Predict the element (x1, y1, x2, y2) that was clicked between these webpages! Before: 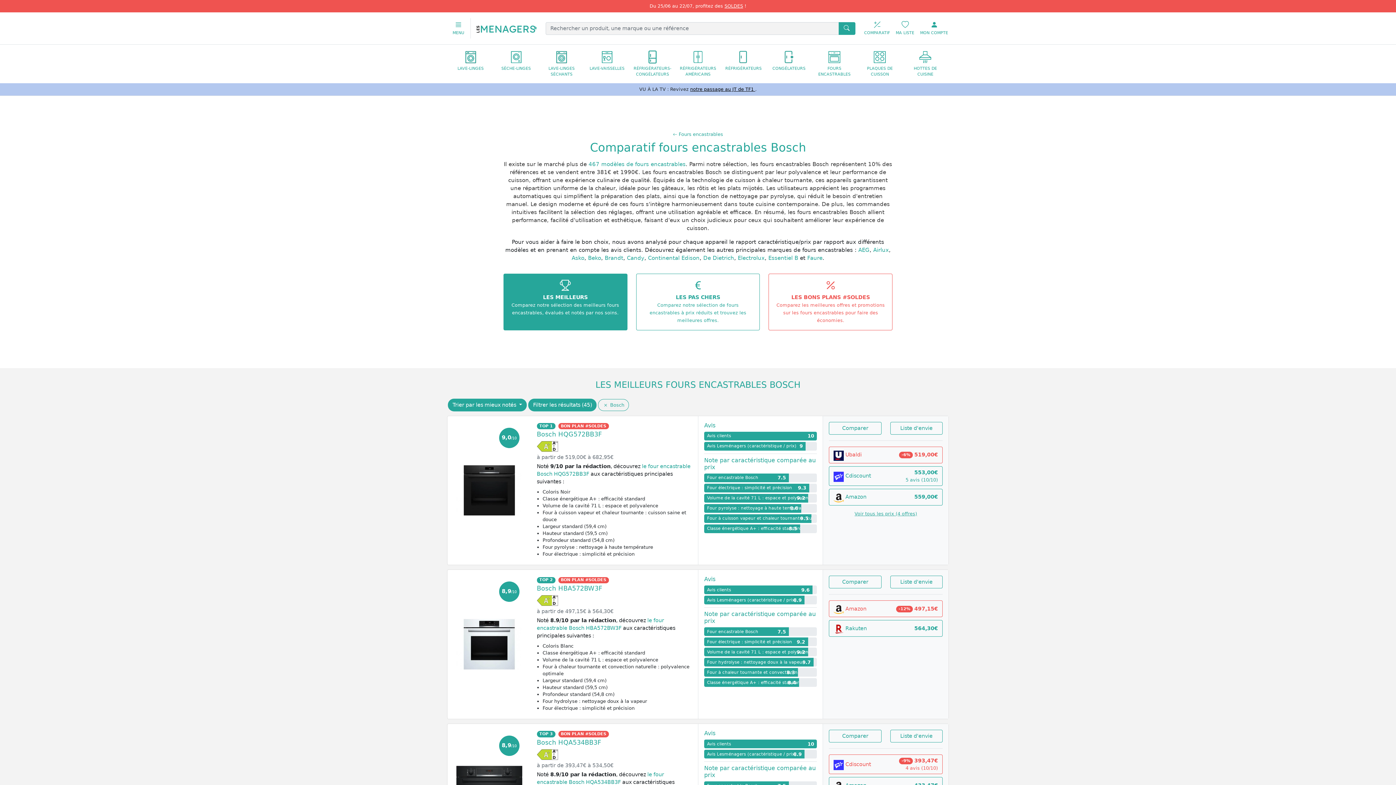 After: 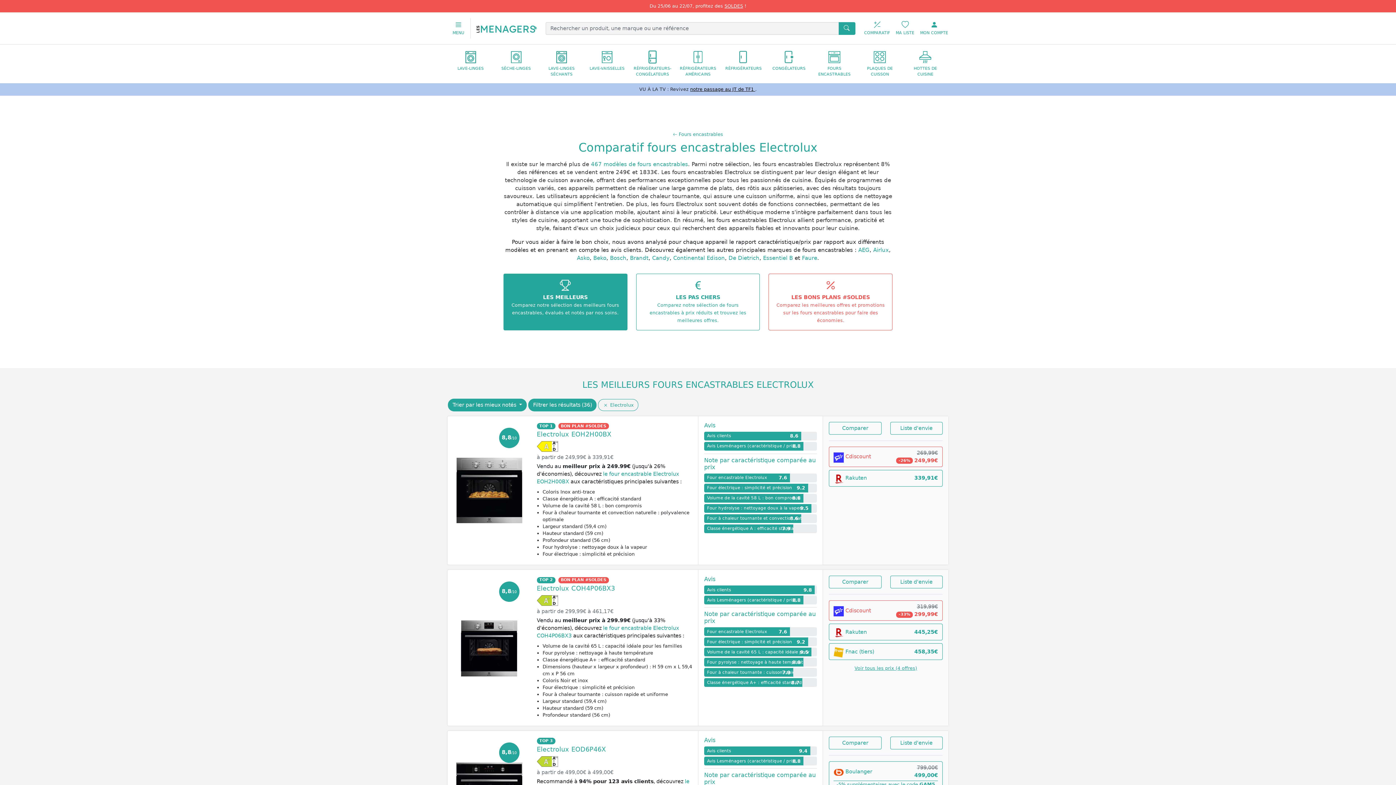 Action: bbox: (737, 254, 764, 261) label: Electrolux